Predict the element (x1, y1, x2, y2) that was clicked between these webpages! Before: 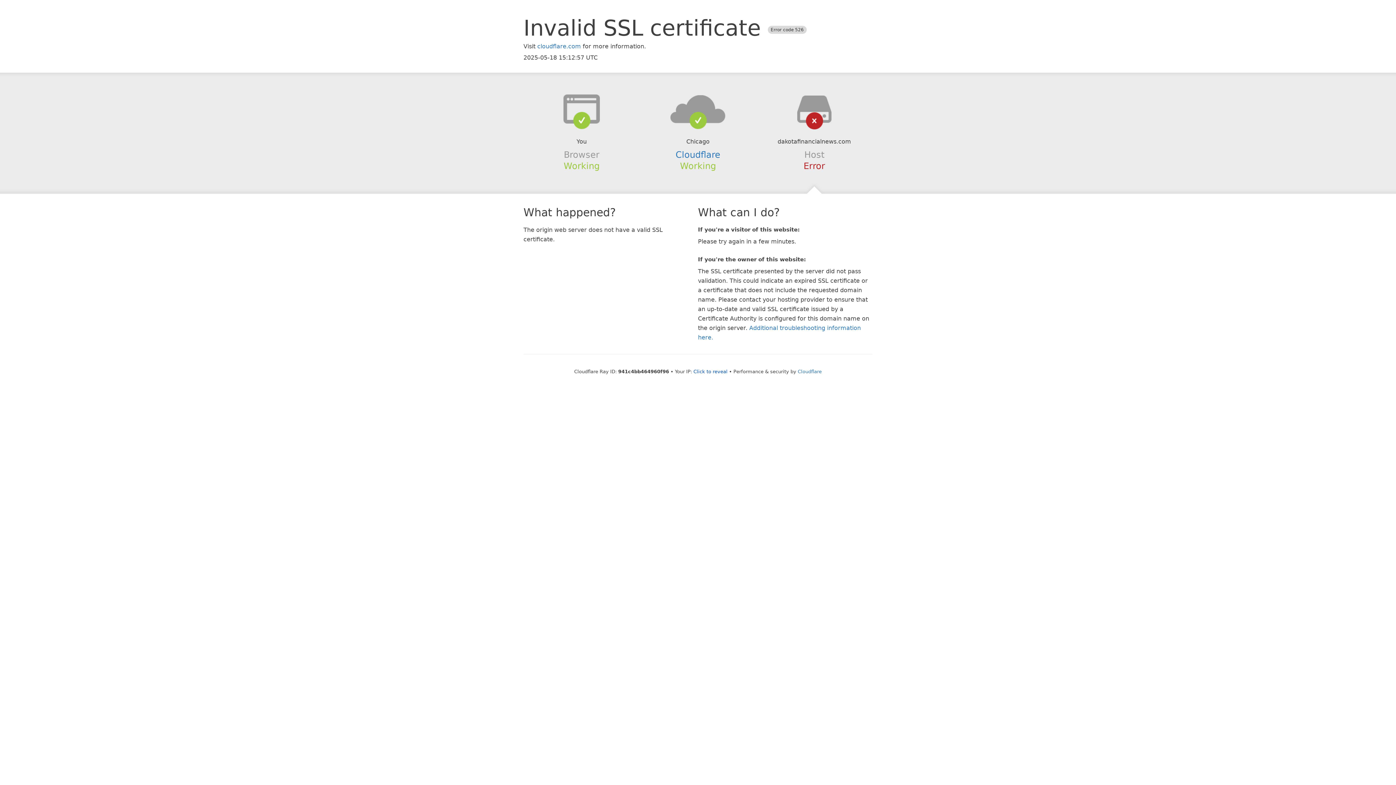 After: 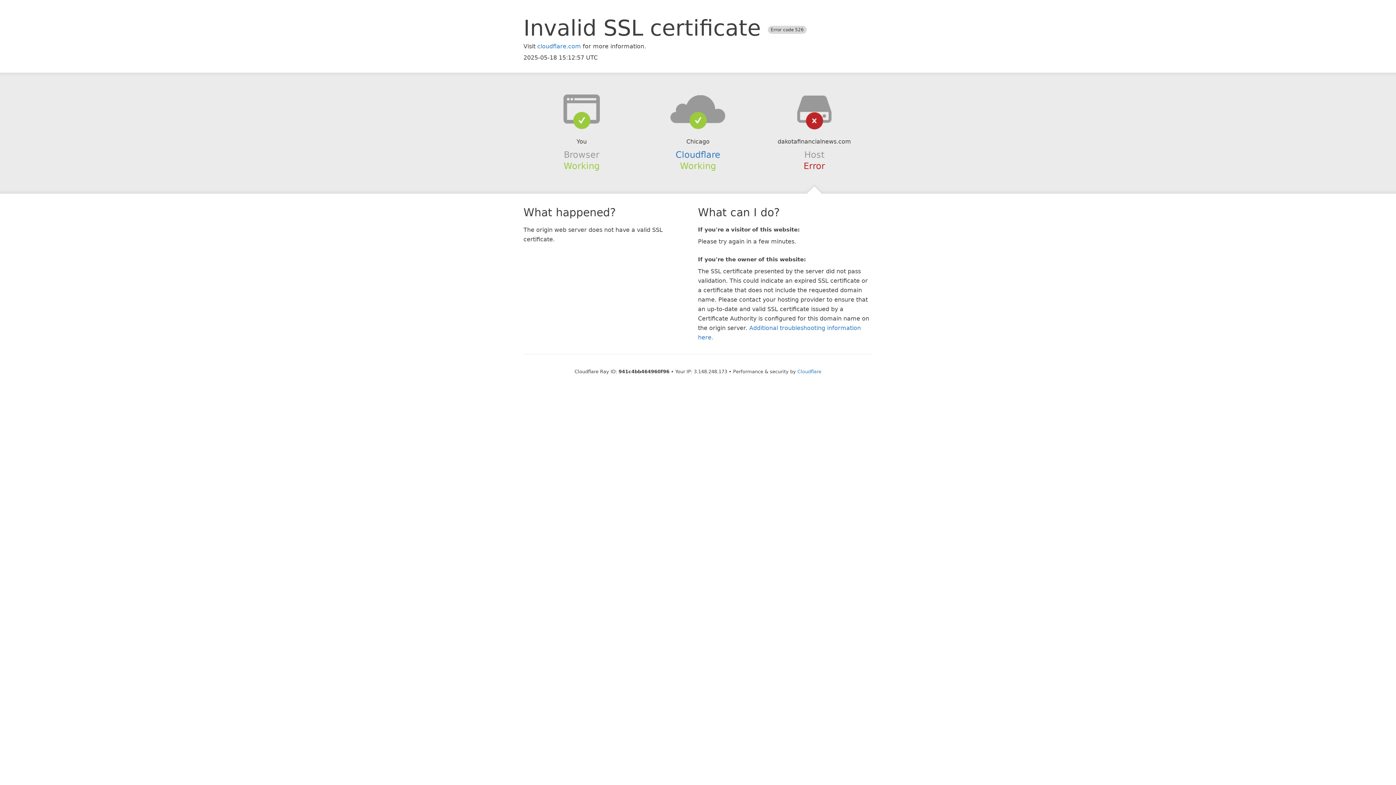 Action: label: Click to reveal bbox: (693, 368, 727, 374)